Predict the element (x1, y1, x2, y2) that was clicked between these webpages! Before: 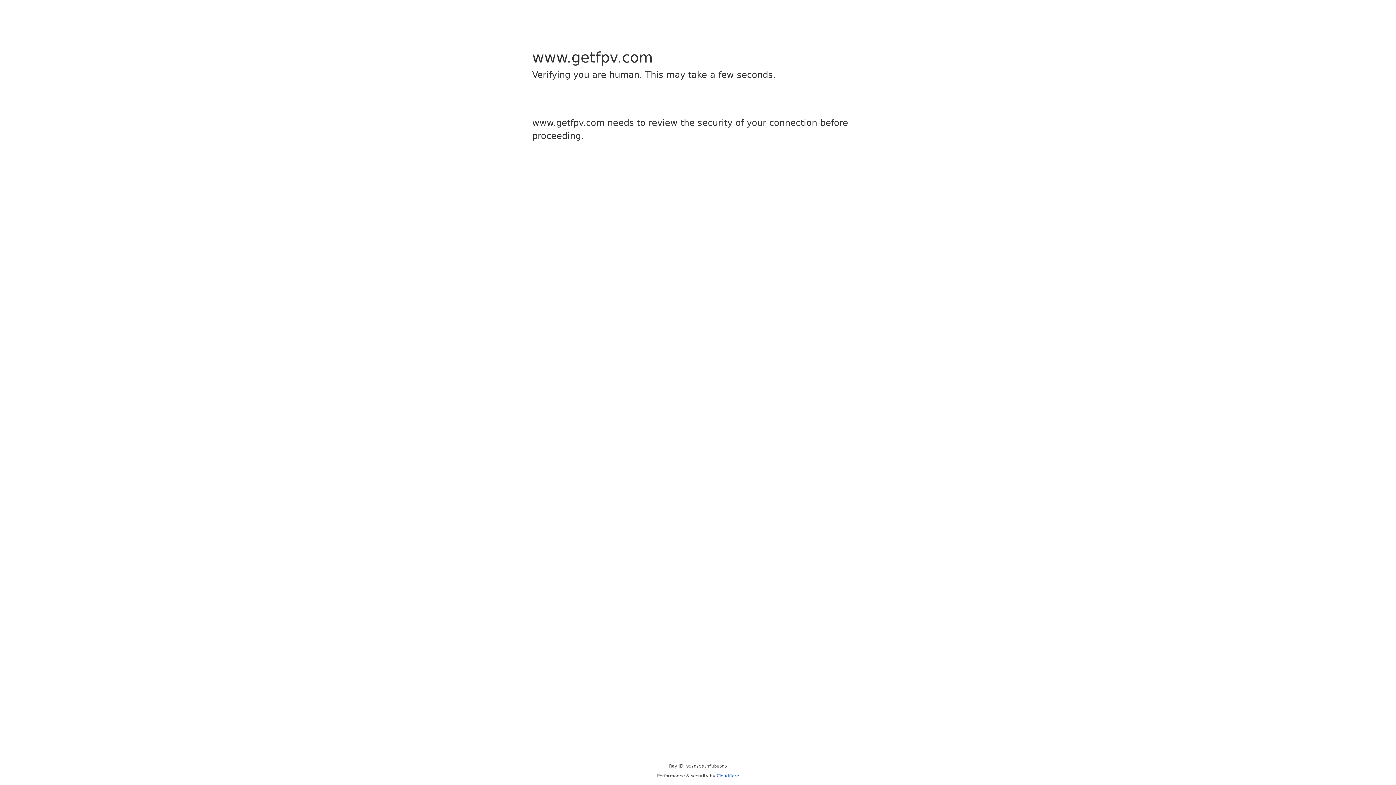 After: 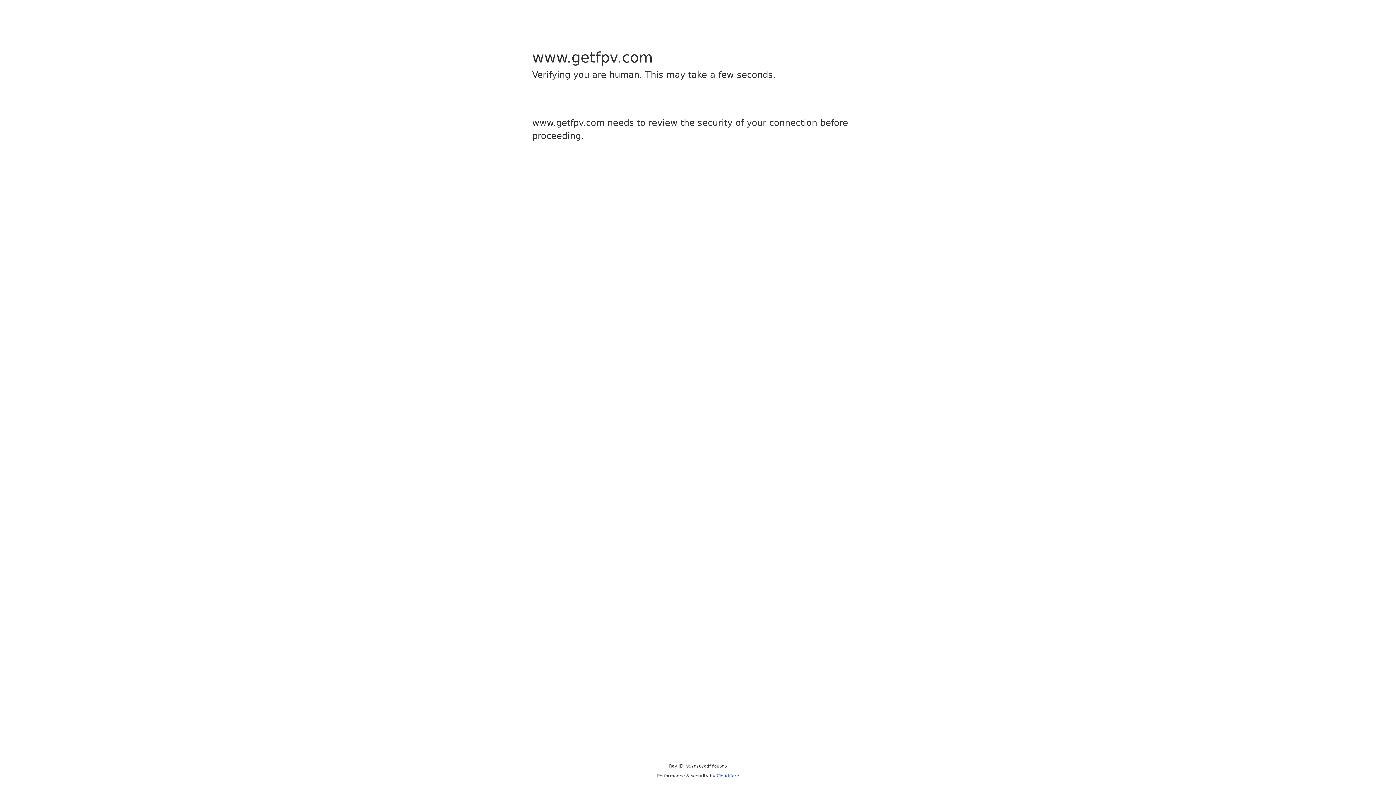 Action: label: Cloudflare bbox: (716, 773, 739, 778)